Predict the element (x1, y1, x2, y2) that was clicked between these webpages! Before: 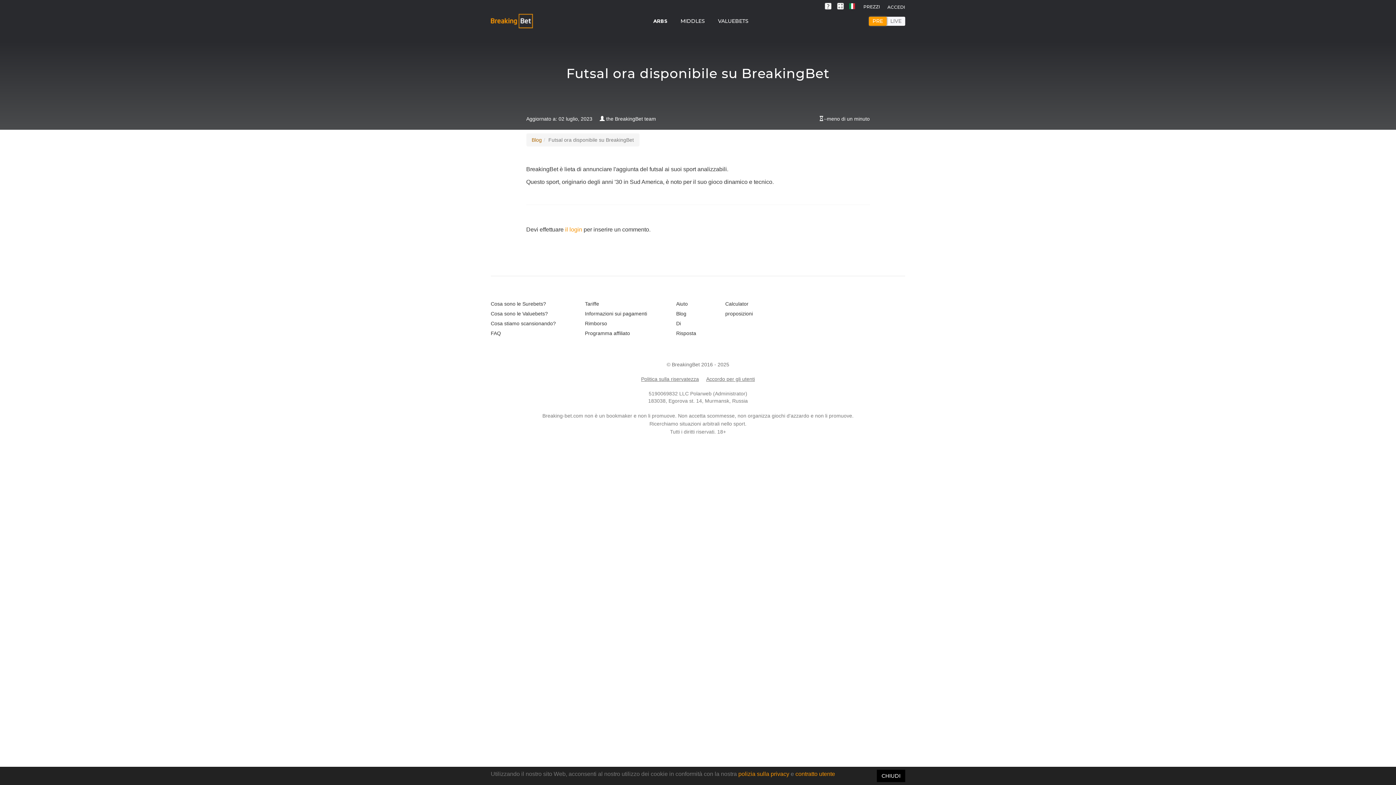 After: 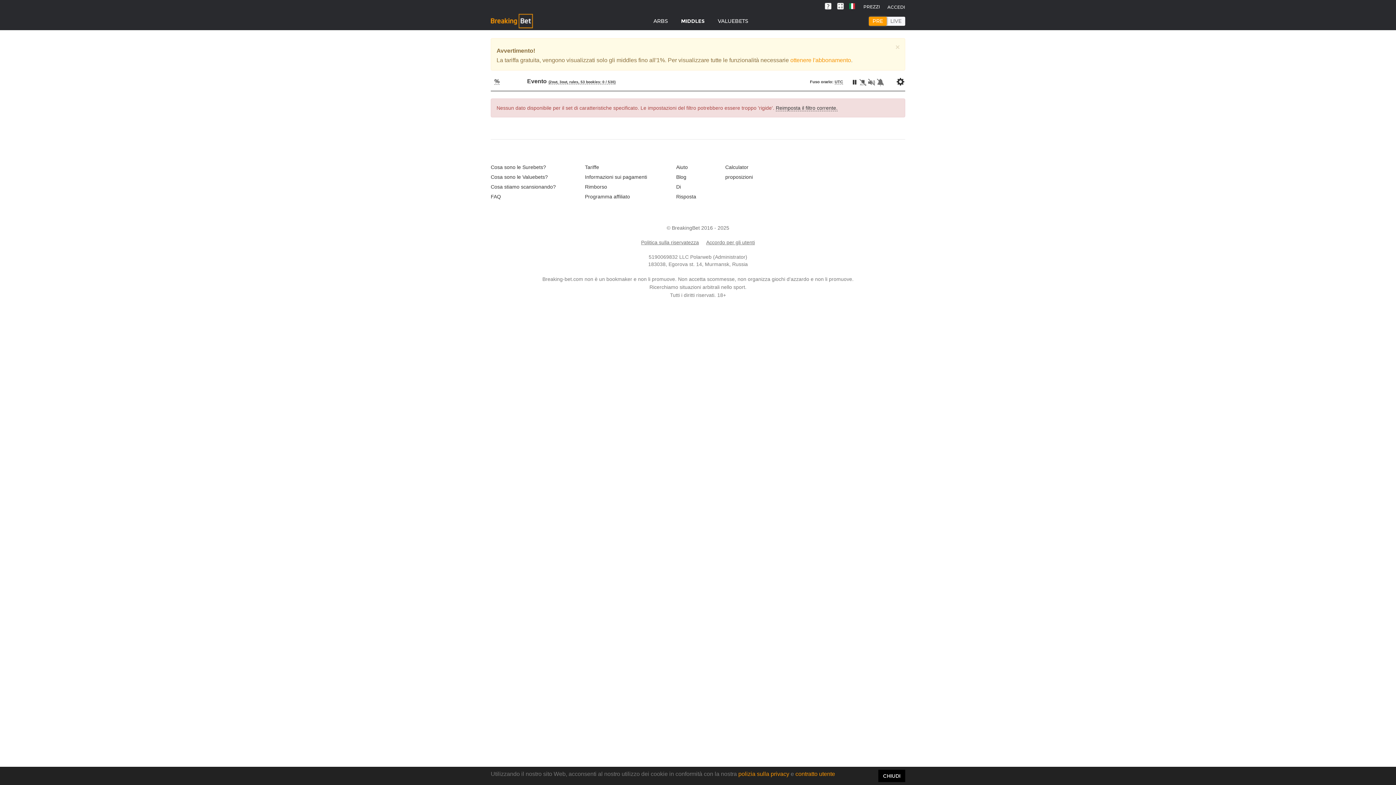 Action: bbox: (677, 14, 708, 29) label: MIDDLES